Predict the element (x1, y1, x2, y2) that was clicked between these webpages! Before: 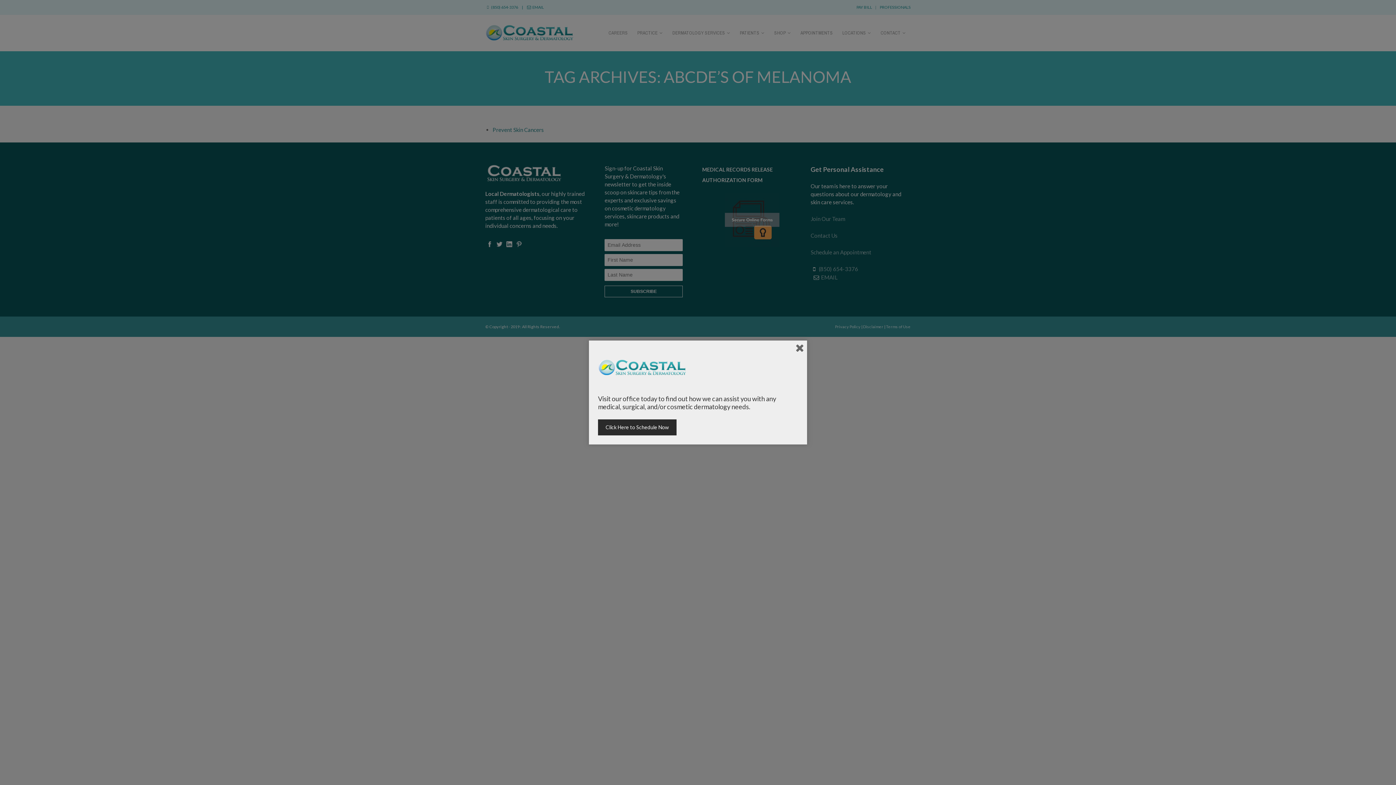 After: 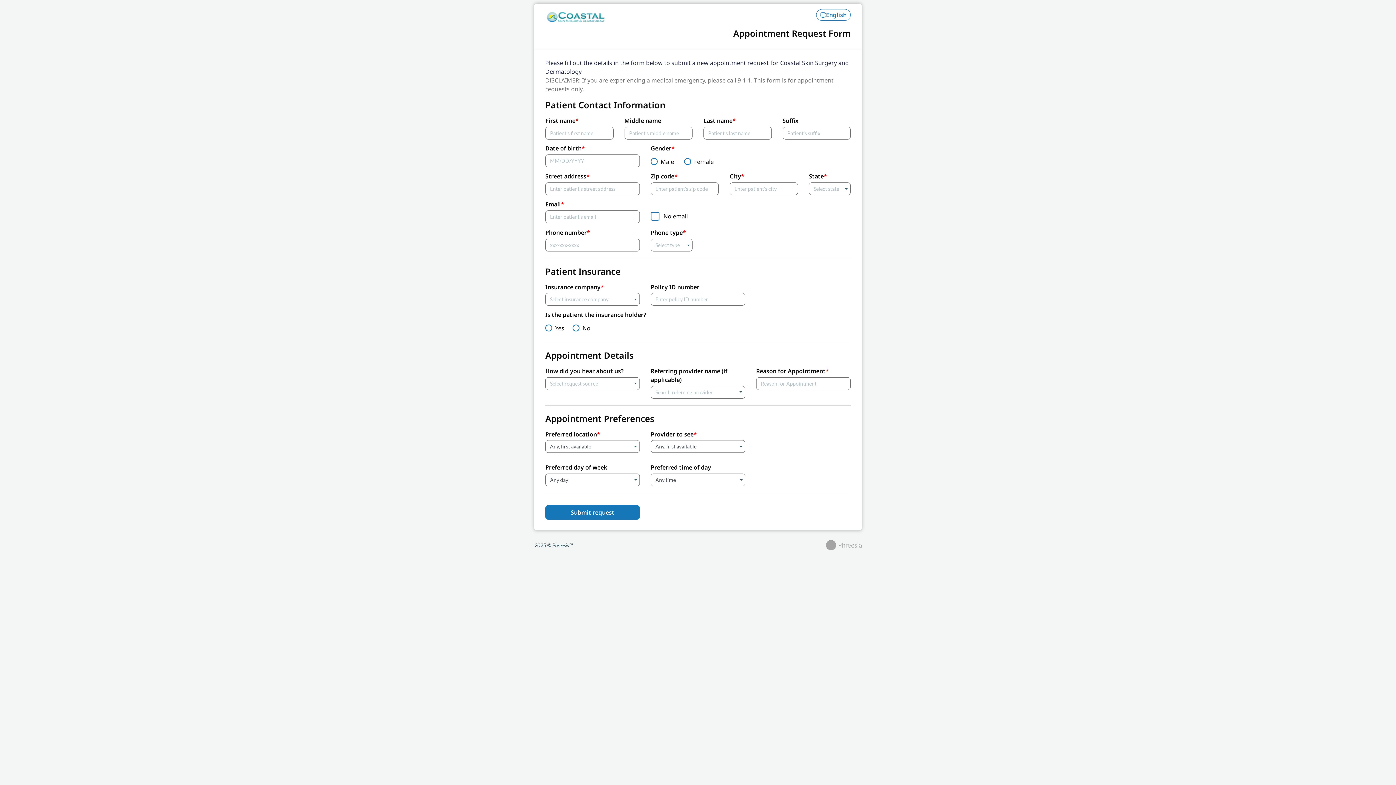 Action: bbox: (598, 419, 676, 435) label: Click Here to Schedule Now